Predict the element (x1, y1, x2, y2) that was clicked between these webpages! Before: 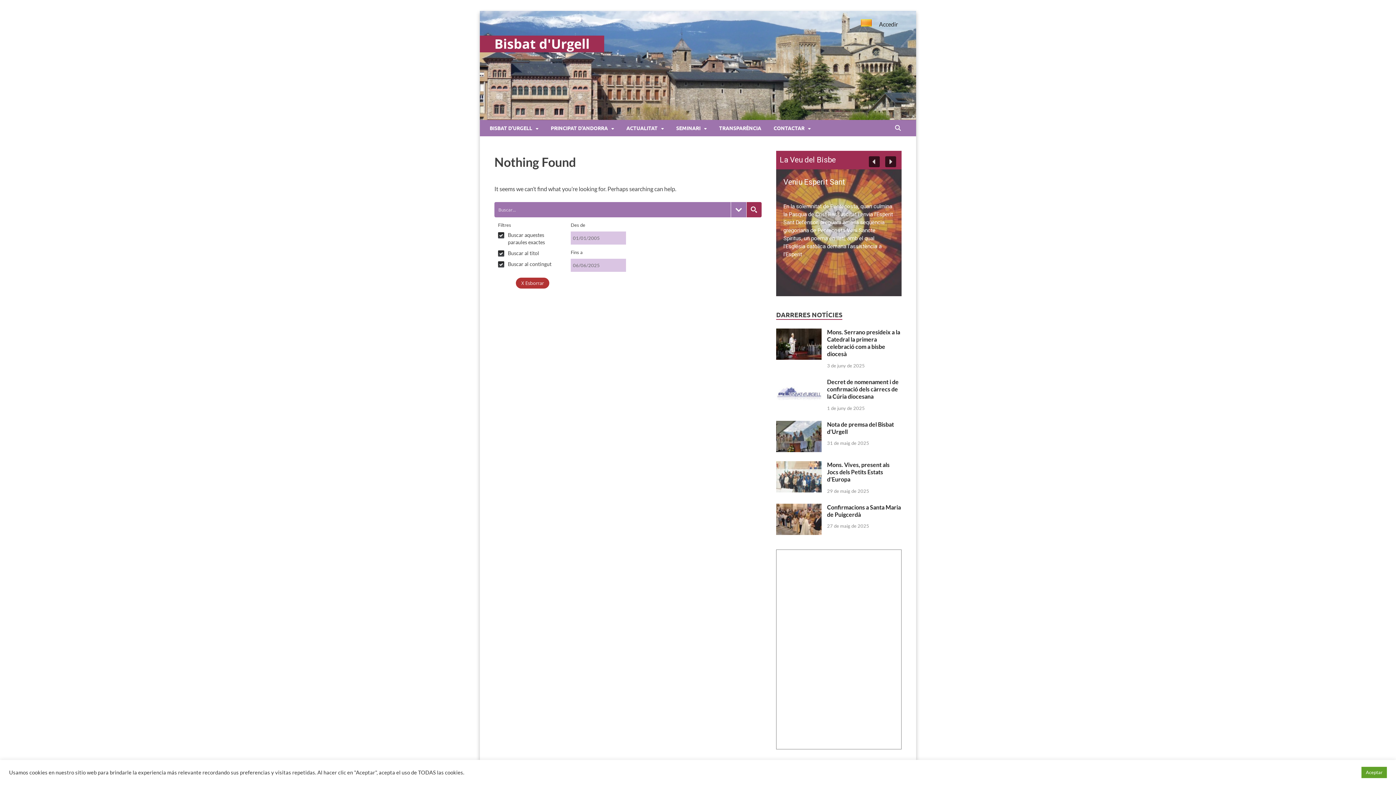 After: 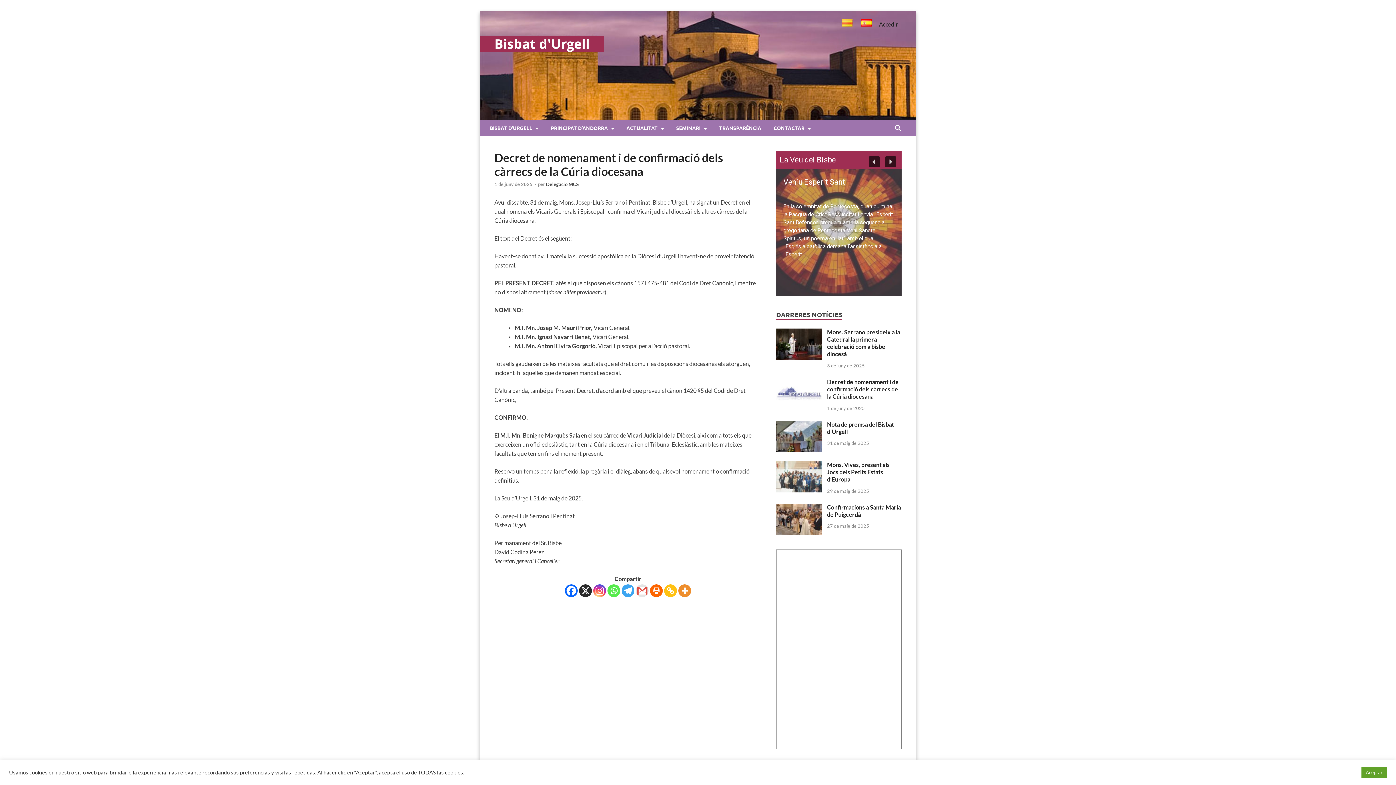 Action: bbox: (776, 379, 821, 386)